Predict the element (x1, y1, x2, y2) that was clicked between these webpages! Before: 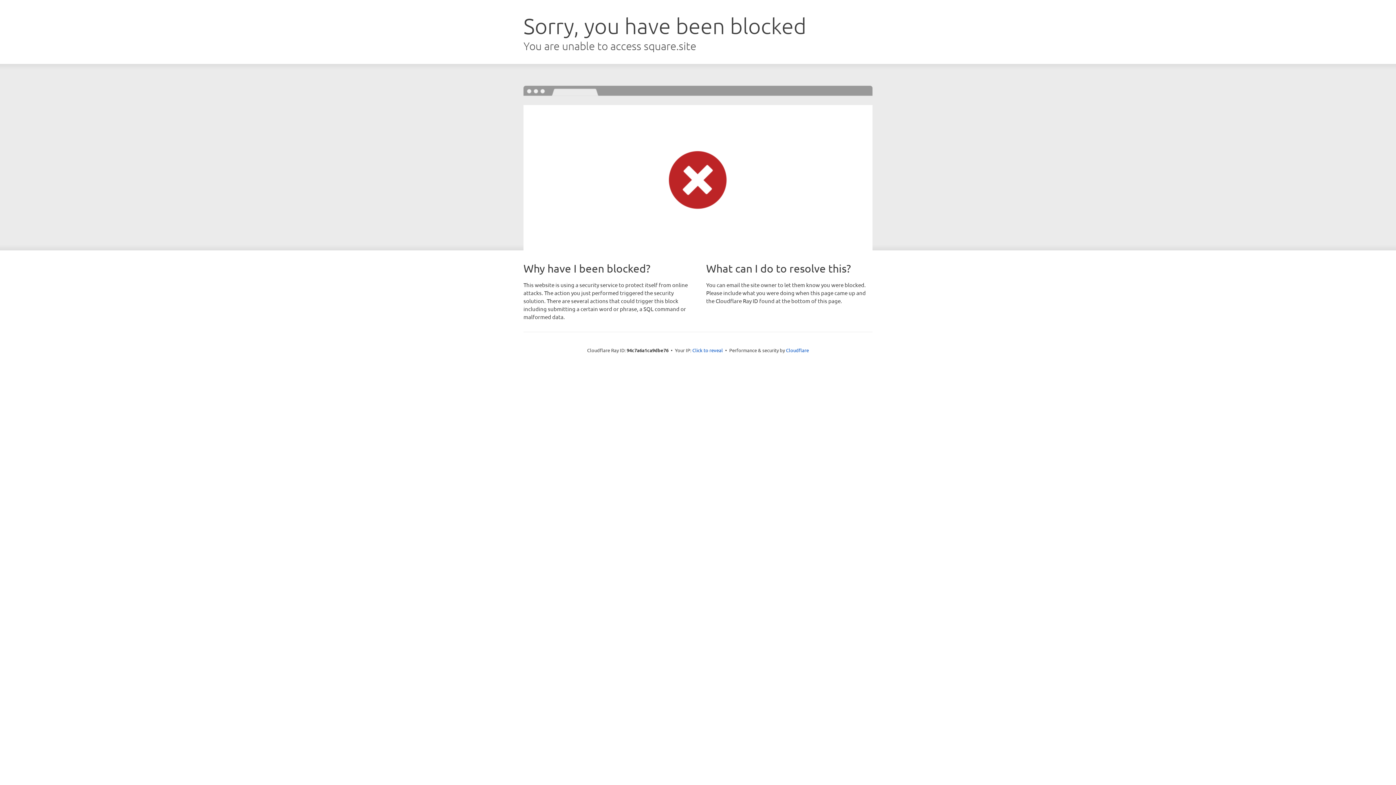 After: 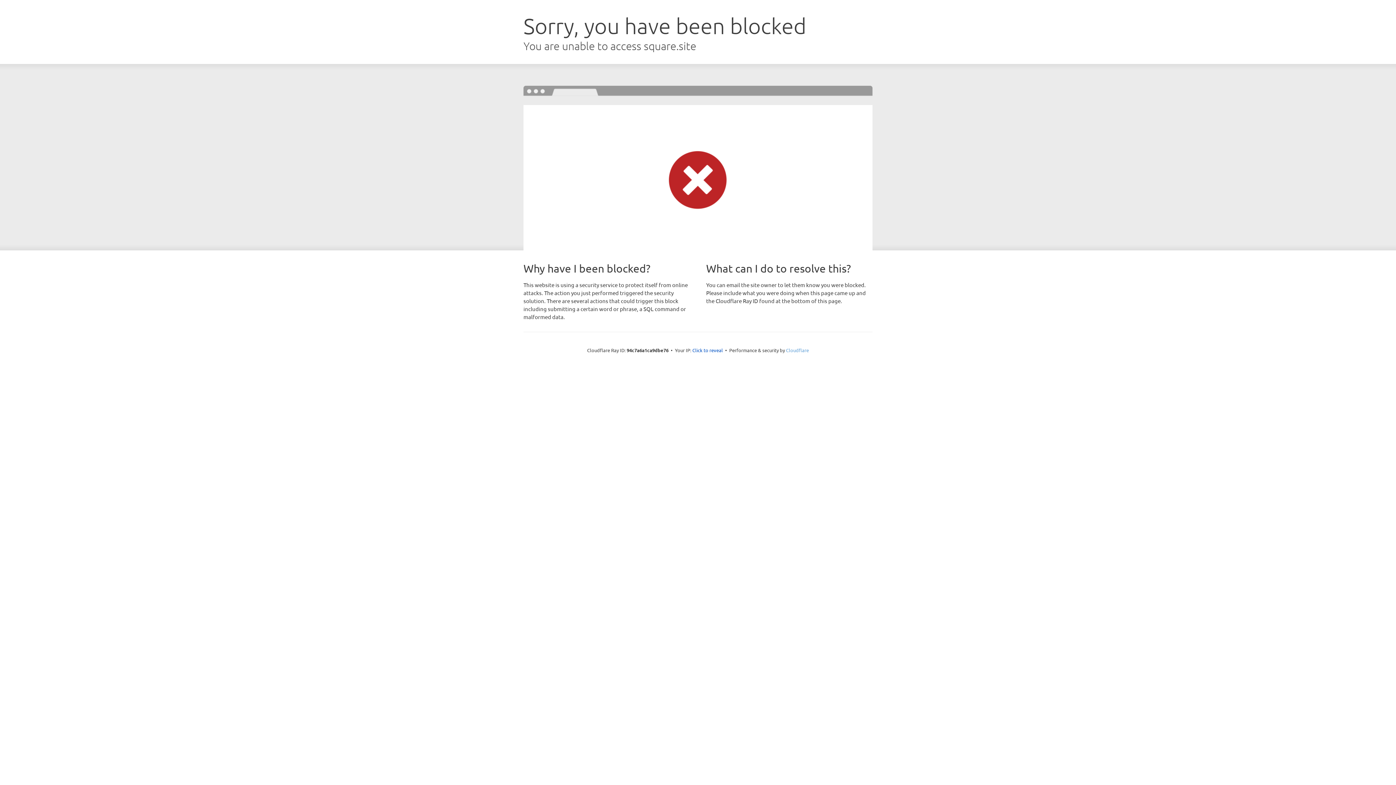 Action: label: Cloudflare bbox: (786, 347, 809, 353)